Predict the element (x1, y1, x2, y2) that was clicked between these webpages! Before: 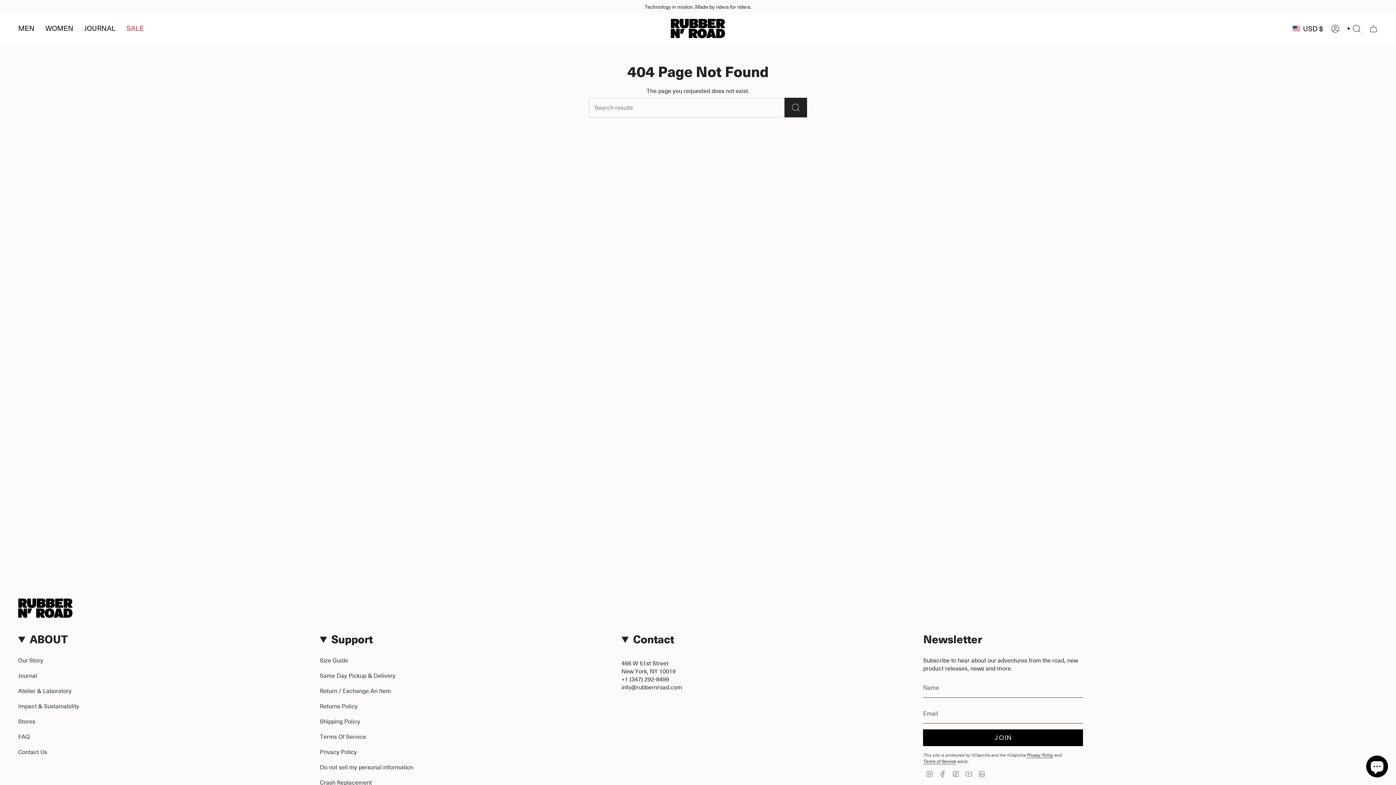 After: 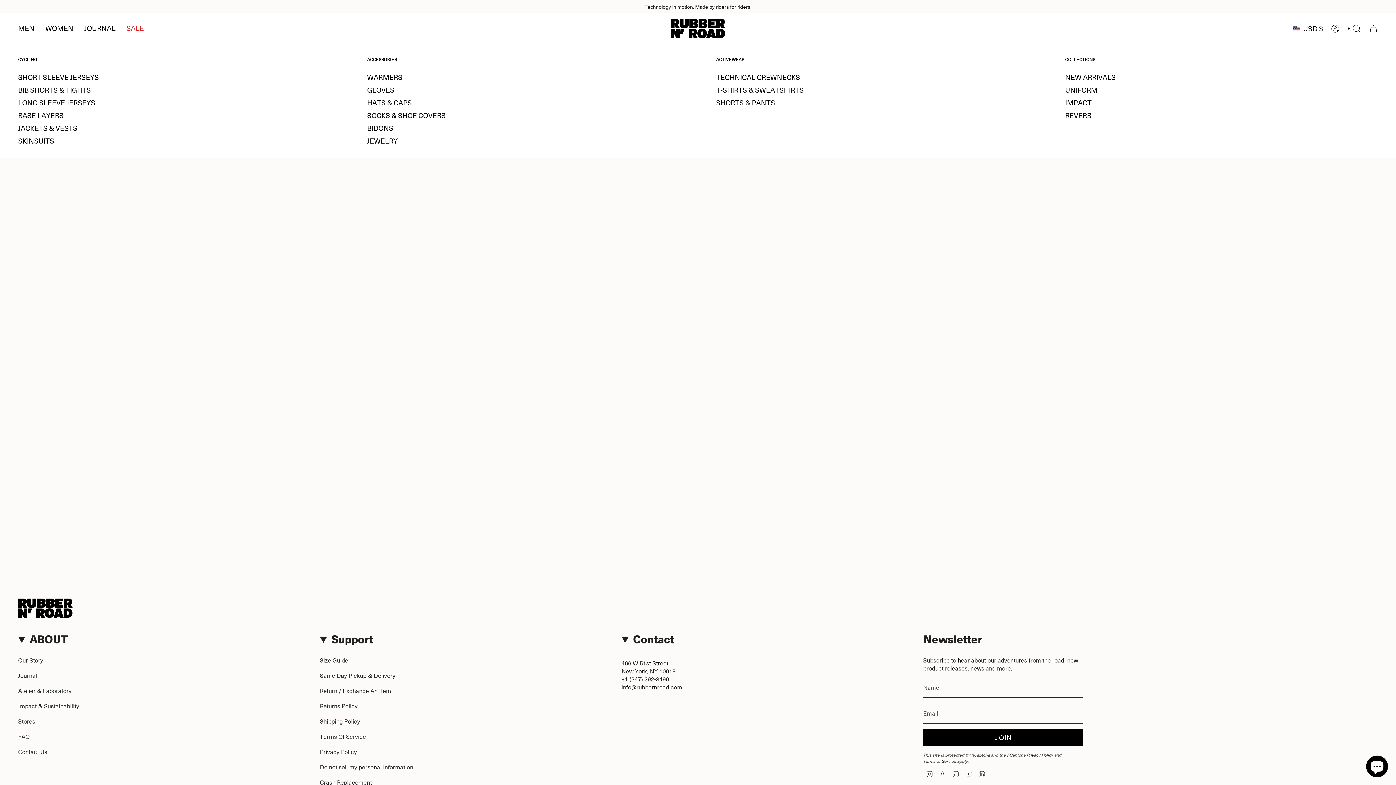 Action: bbox: (12, 18, 40, 38) label: MEN